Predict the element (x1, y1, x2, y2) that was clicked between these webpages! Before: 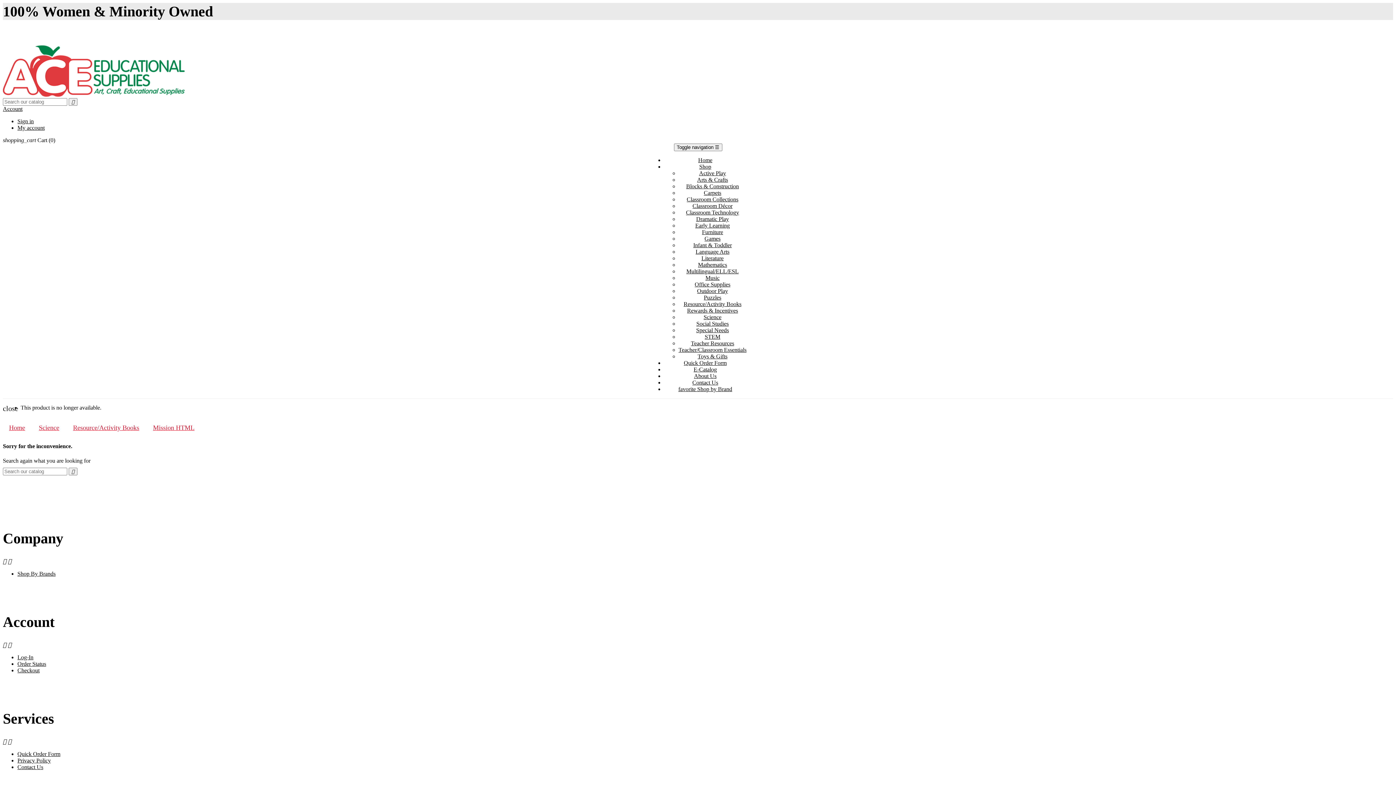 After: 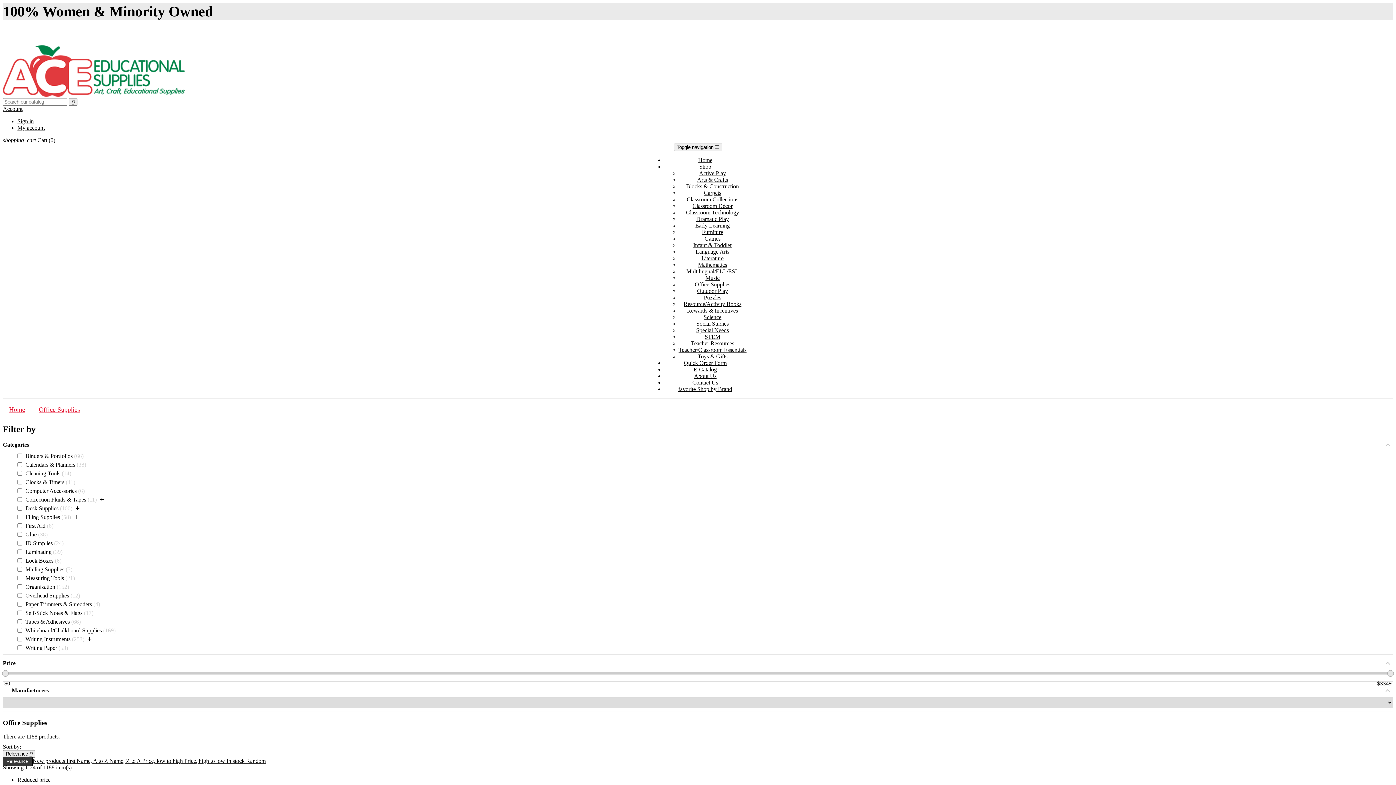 Action: bbox: (694, 281, 730, 287) label: Office Supplies